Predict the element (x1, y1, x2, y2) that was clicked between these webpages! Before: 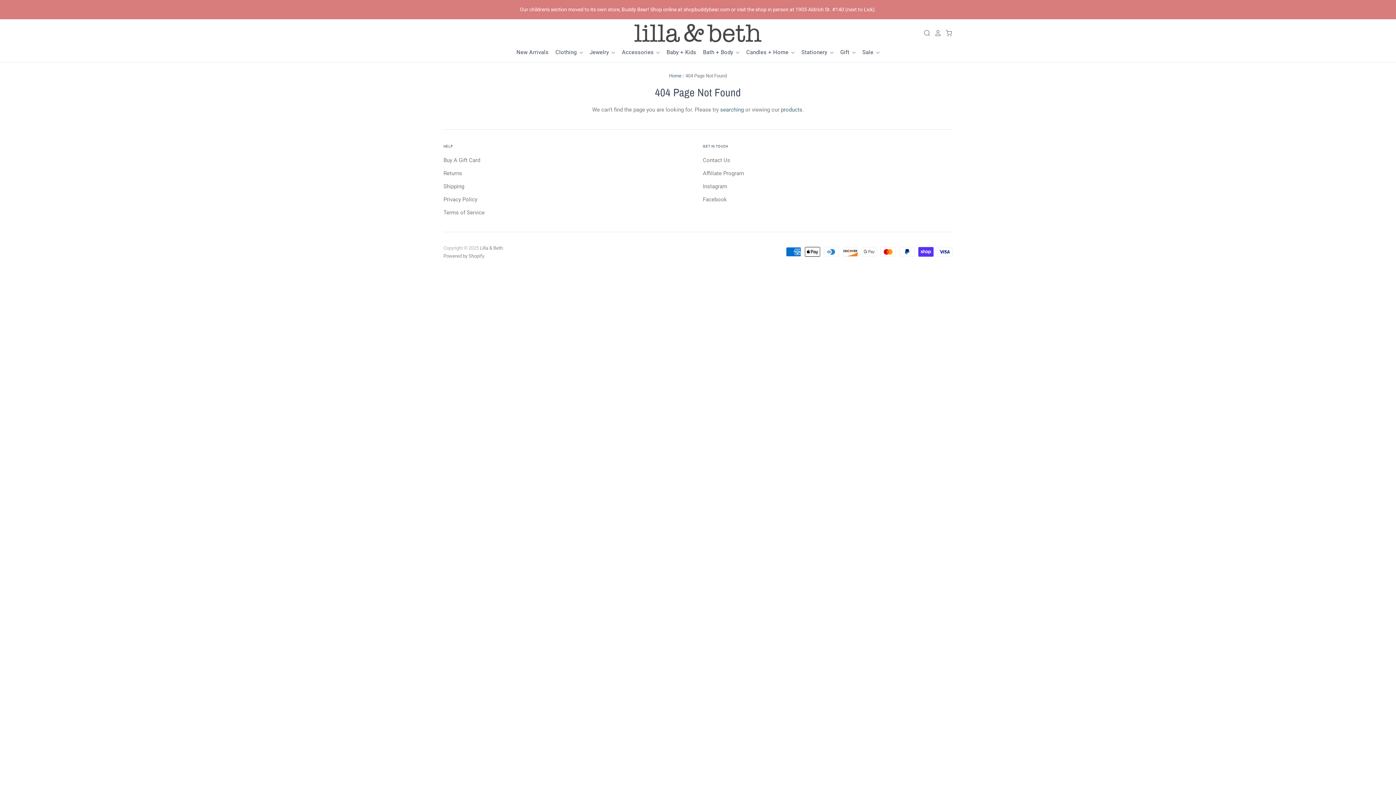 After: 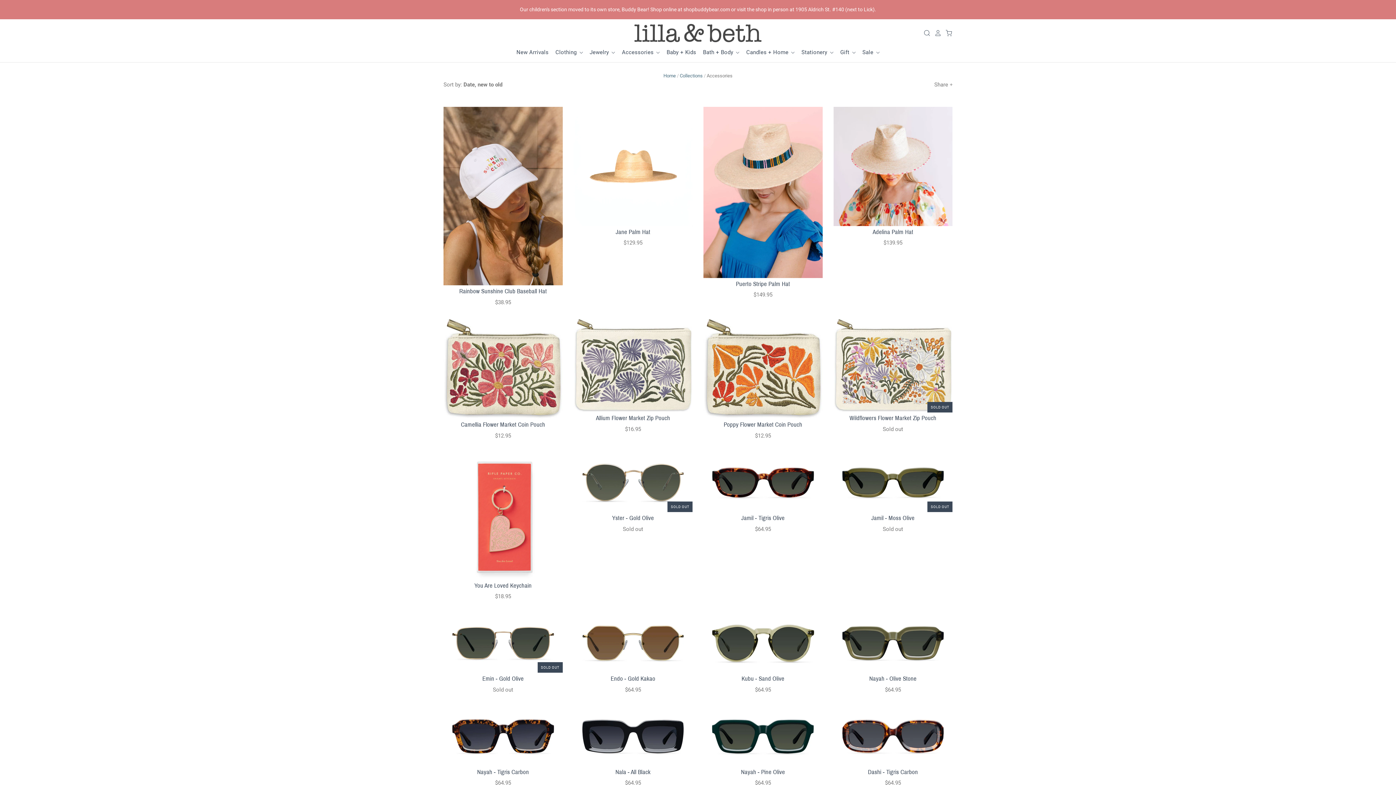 Action: bbox: (615, 47, 661, 57) label: Accessories 